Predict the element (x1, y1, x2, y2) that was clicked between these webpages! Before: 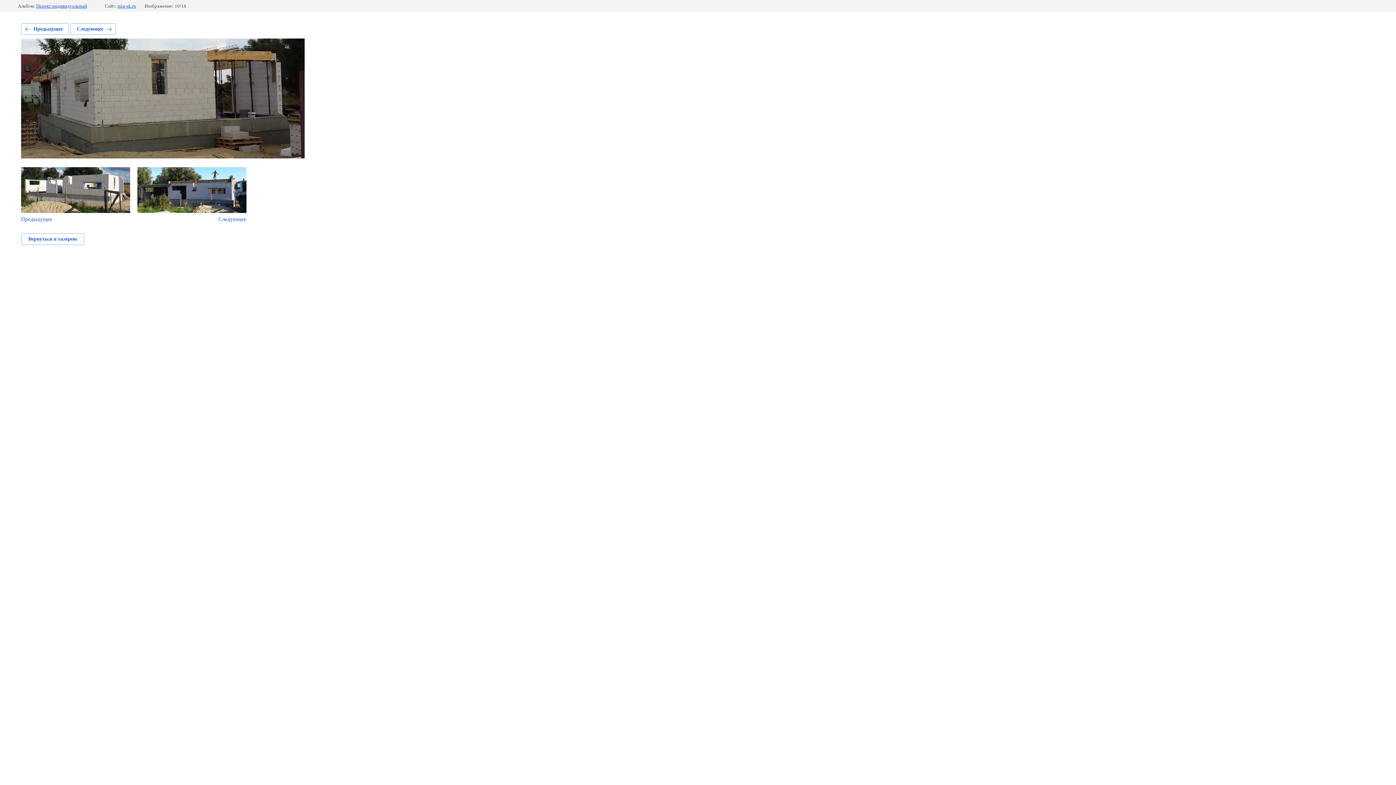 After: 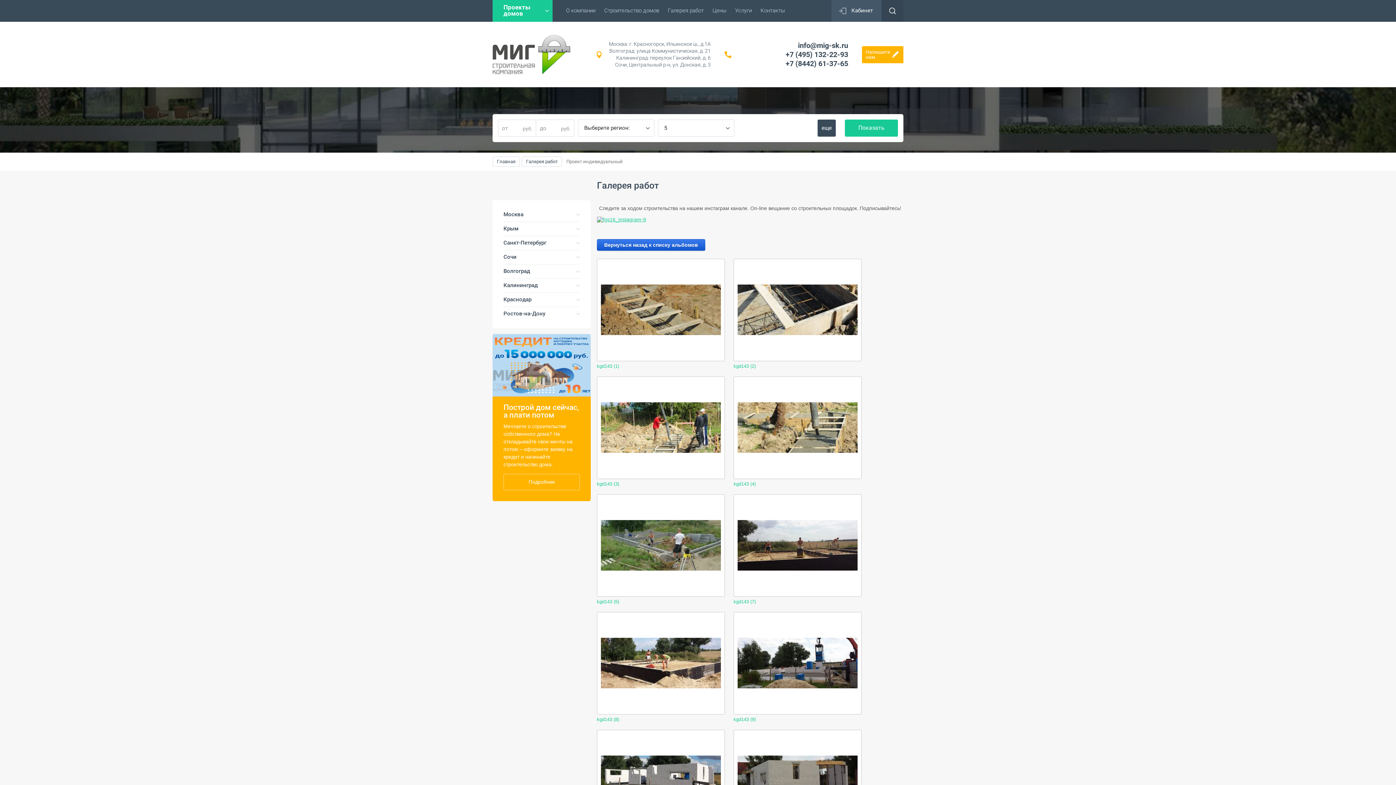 Action: bbox: (21, 233, 84, 245) label: Вернуться в галерею